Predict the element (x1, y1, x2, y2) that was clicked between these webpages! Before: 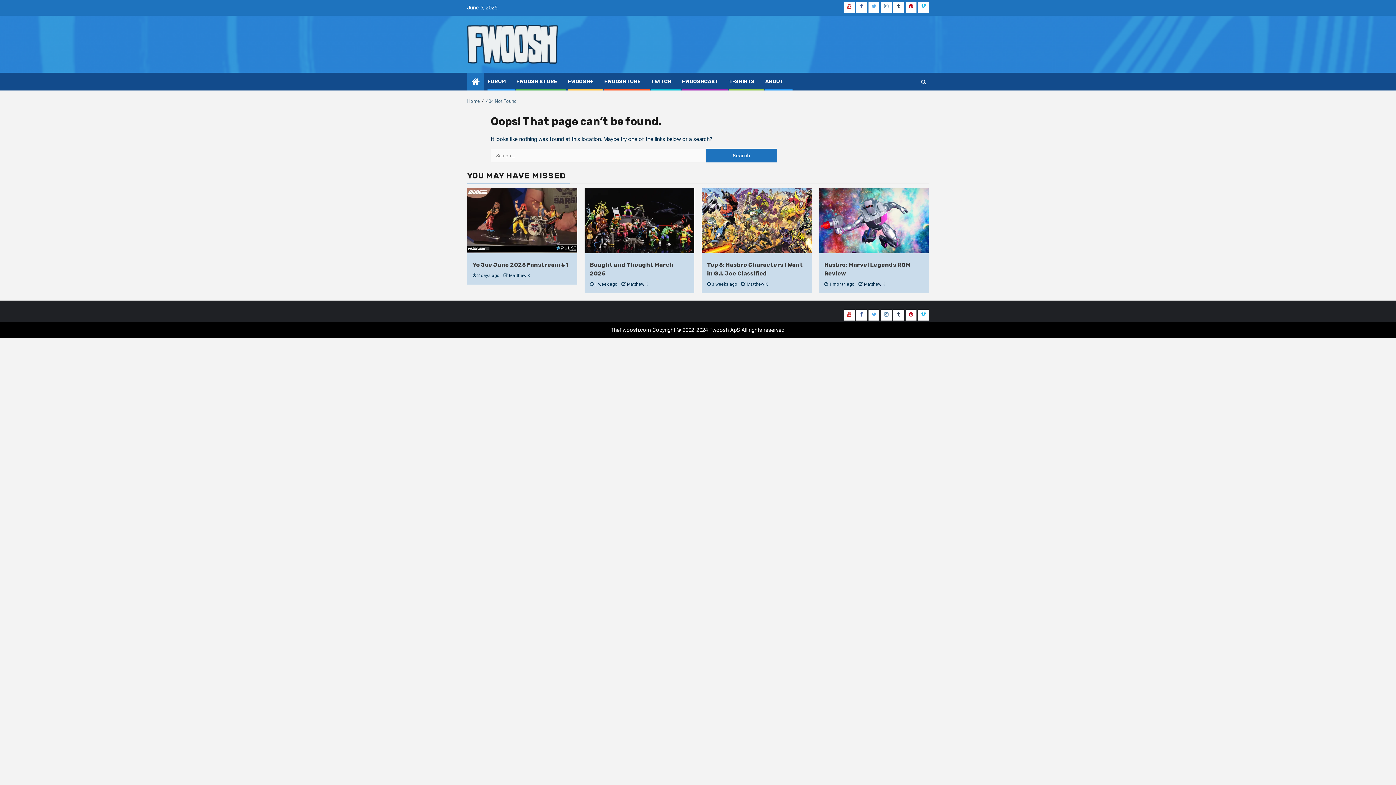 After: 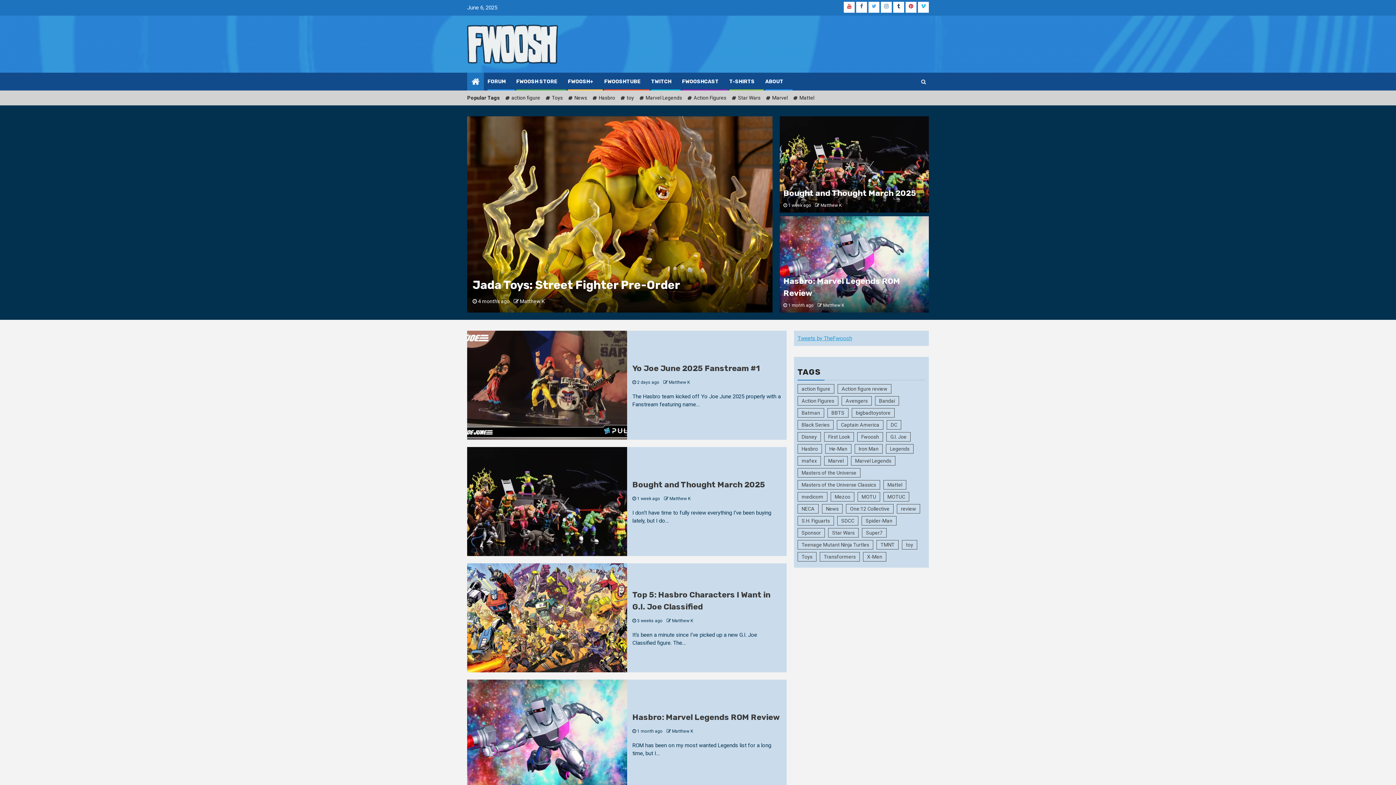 Action: bbox: (471, 76, 479, 86)